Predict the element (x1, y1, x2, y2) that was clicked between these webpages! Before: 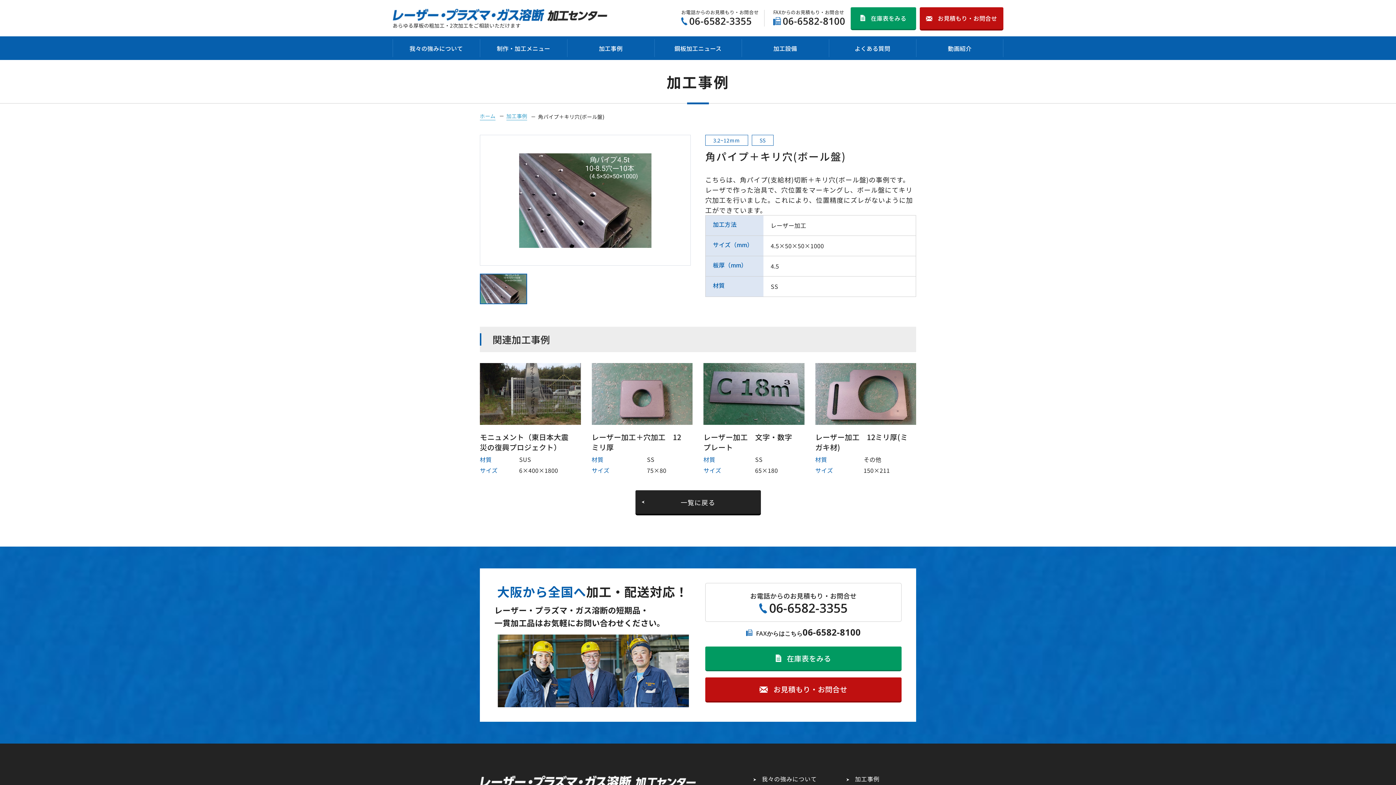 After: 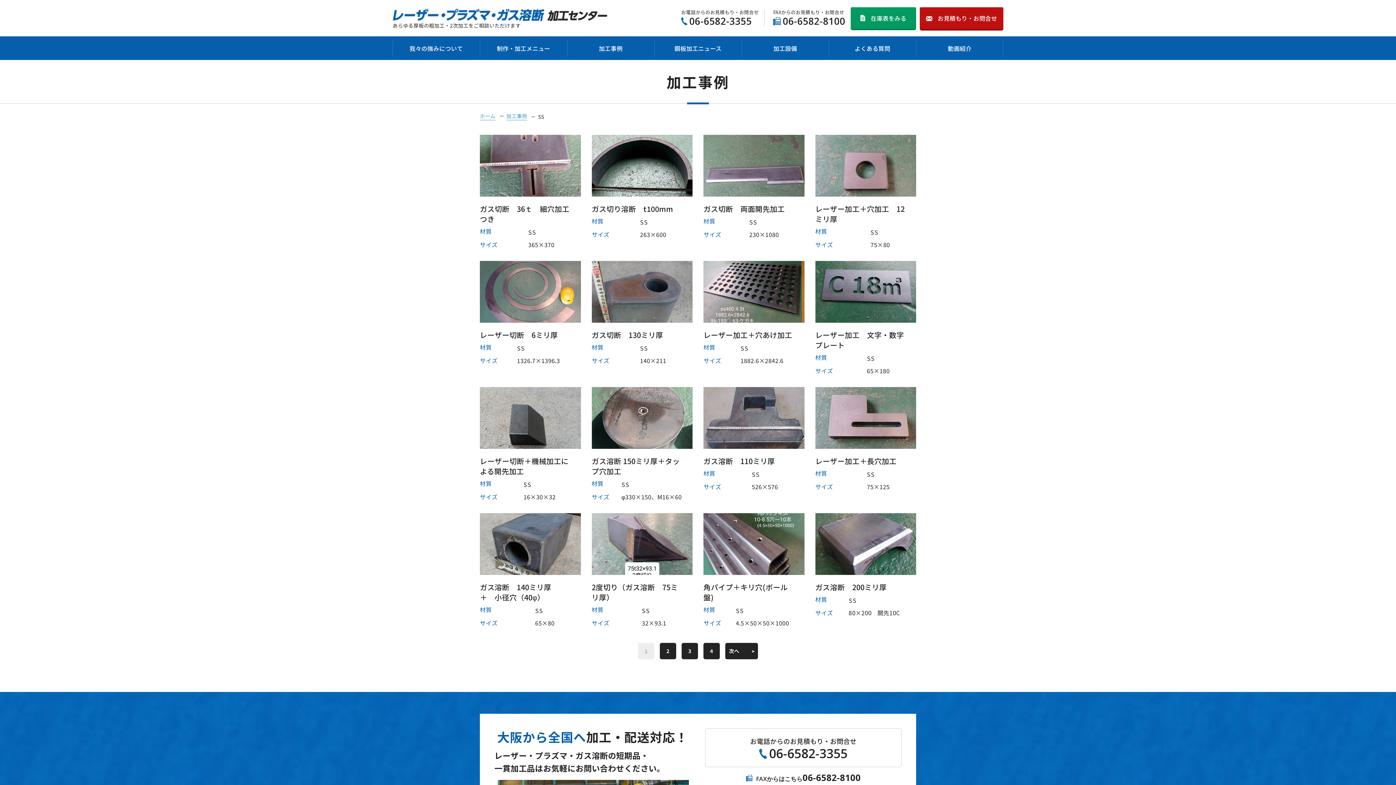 Action: label: SS bbox: (751, 134, 773, 145)